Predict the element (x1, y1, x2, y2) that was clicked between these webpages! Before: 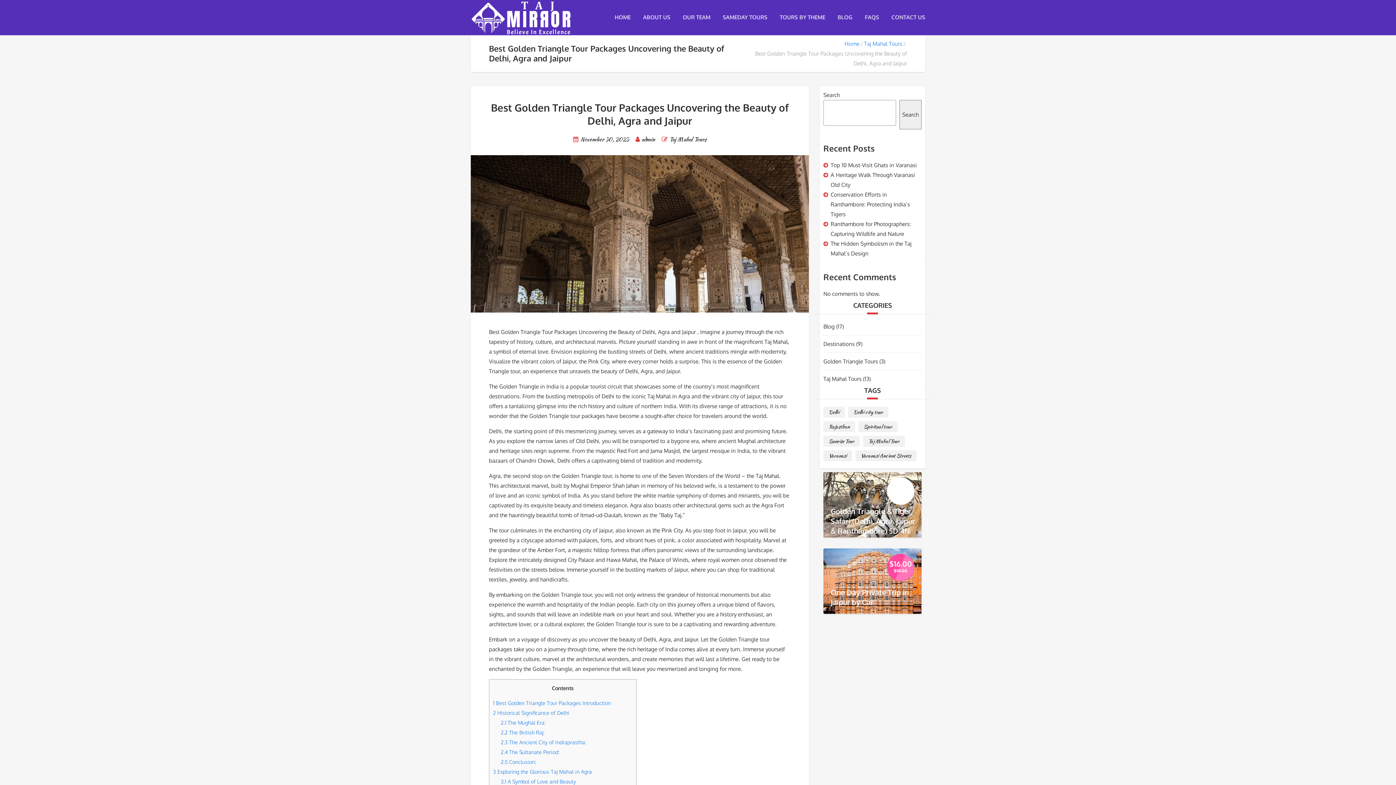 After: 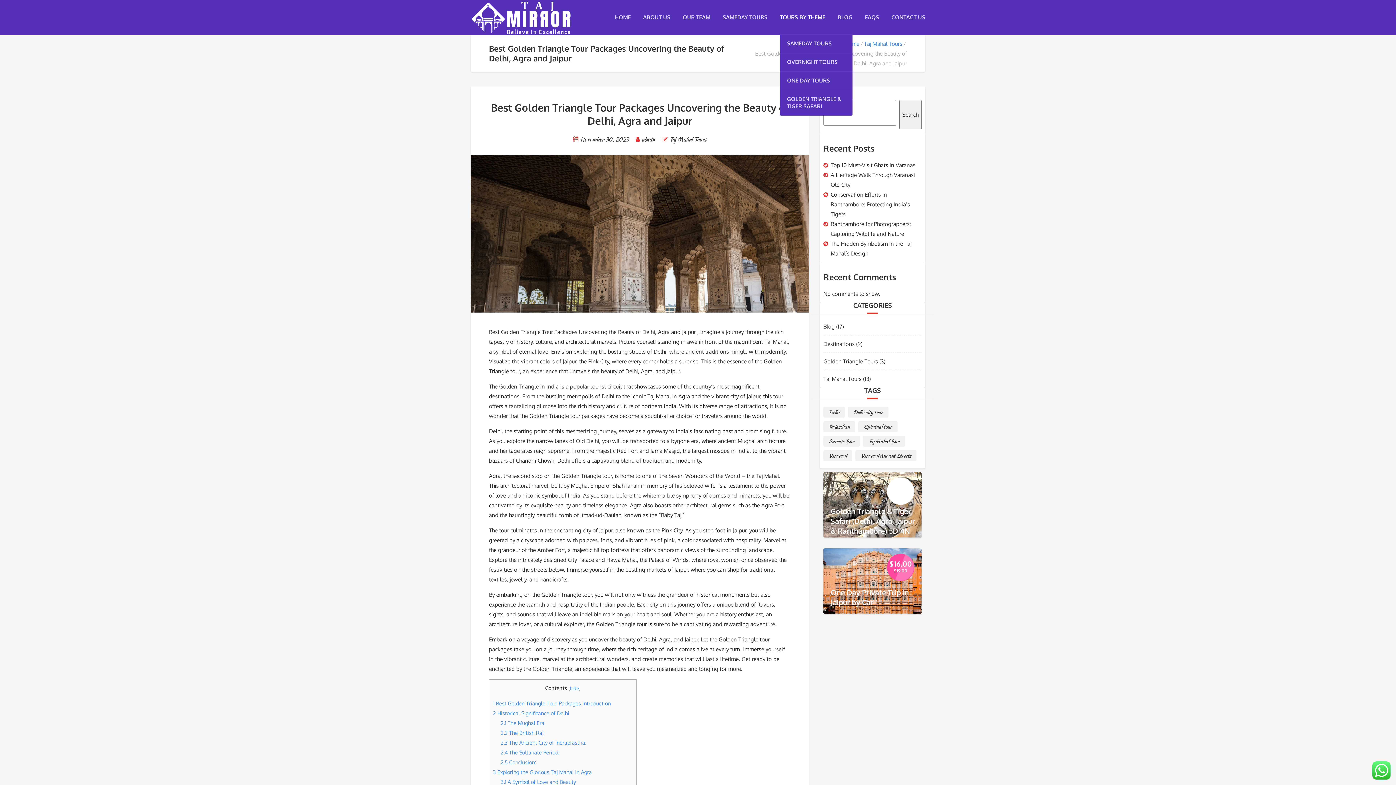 Action: bbox: (780, 13, 825, 20) label: TOURS BY THEME